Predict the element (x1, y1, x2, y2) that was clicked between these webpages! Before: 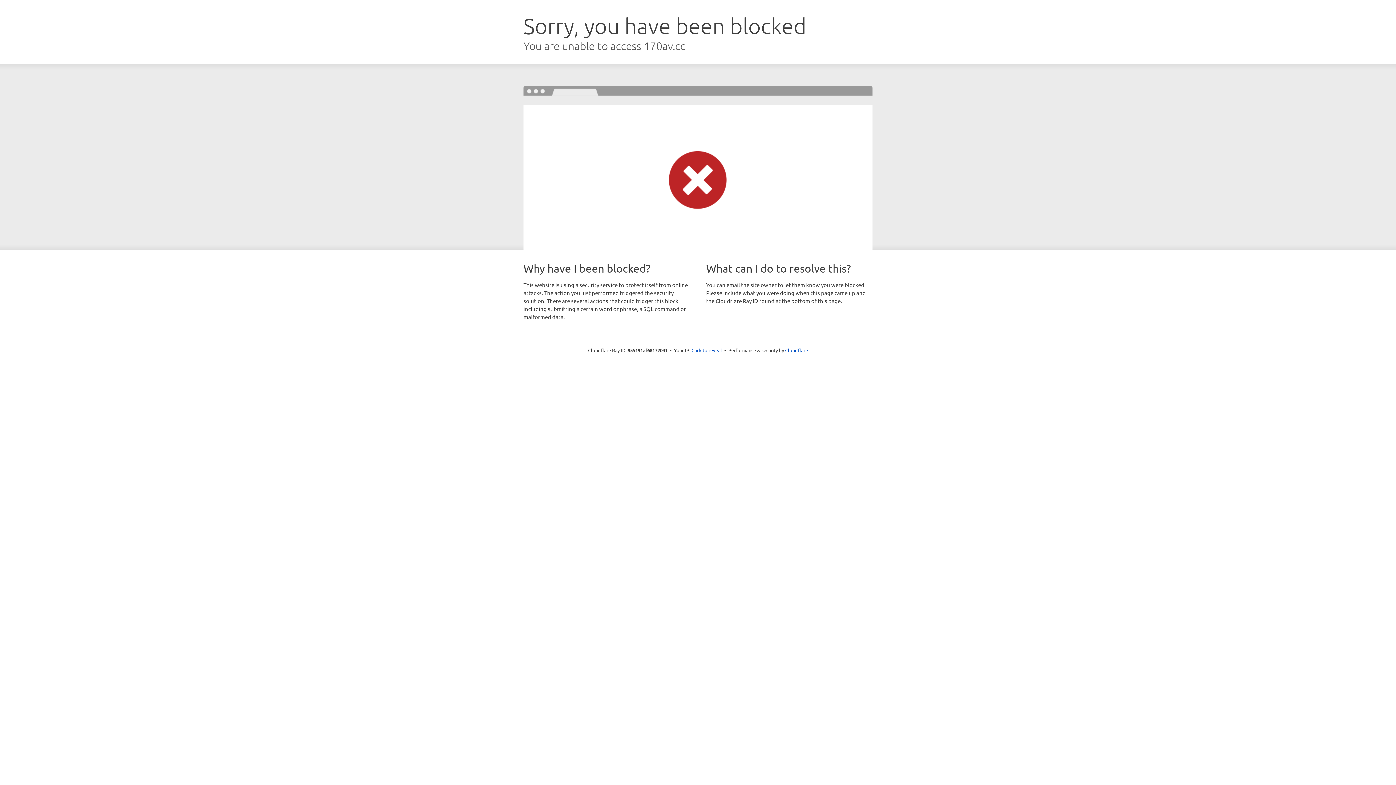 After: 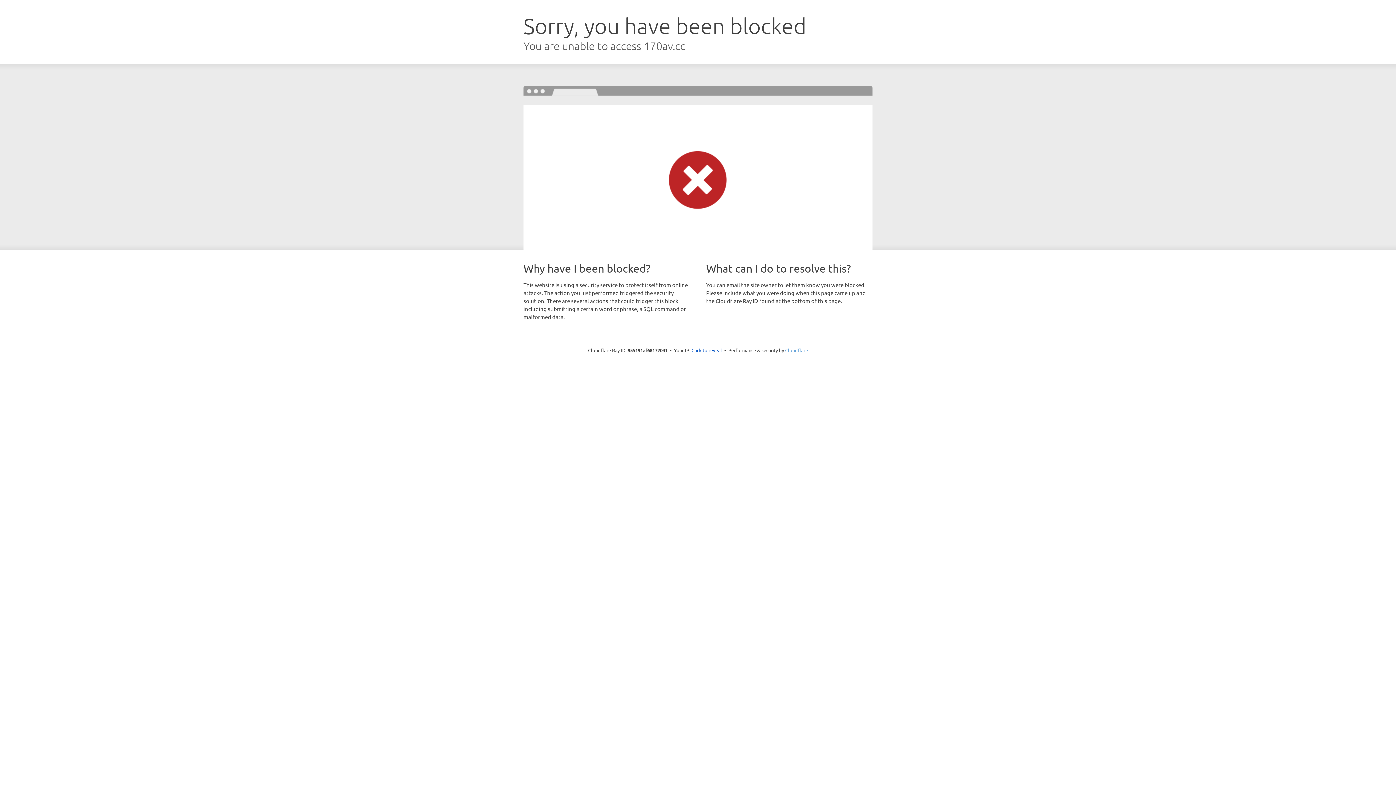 Action: label: Cloudflare bbox: (785, 347, 808, 353)